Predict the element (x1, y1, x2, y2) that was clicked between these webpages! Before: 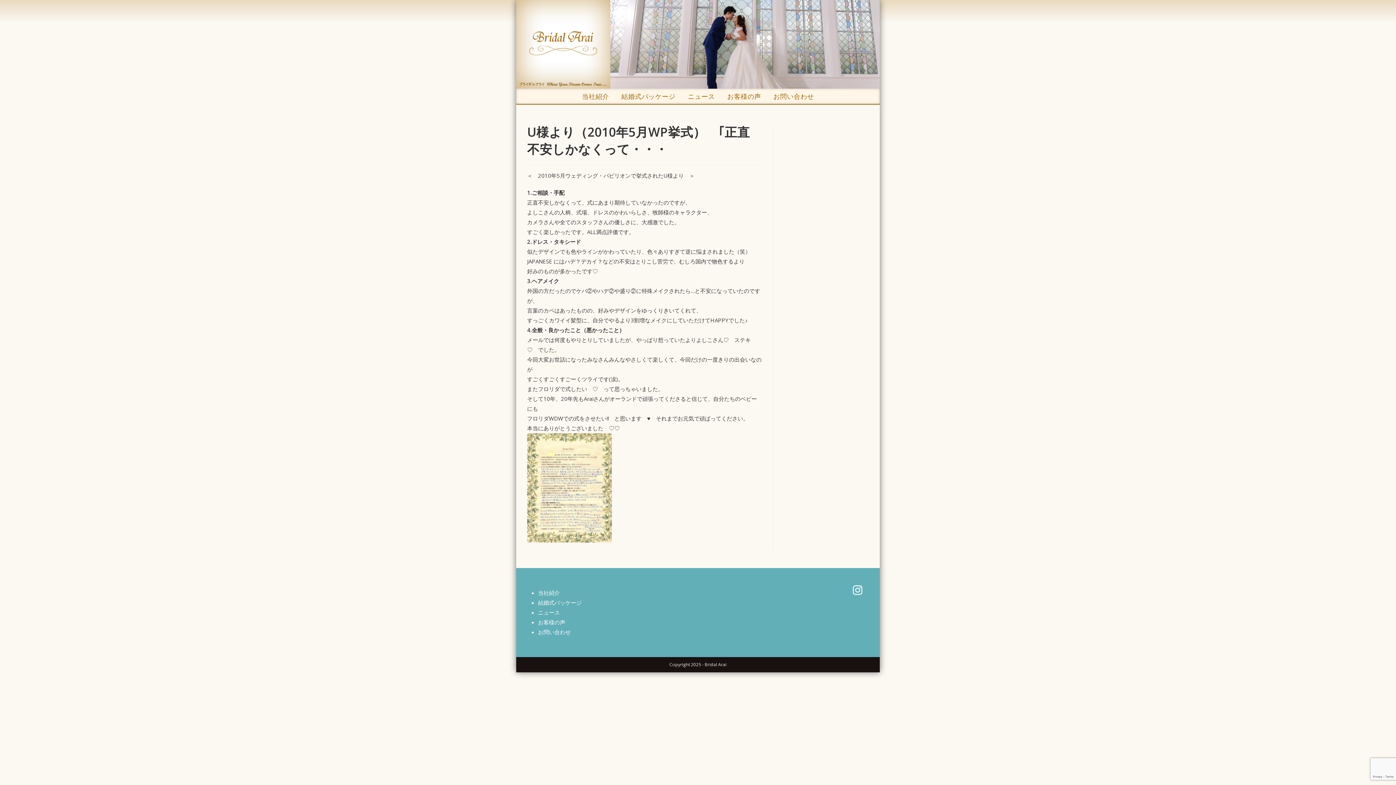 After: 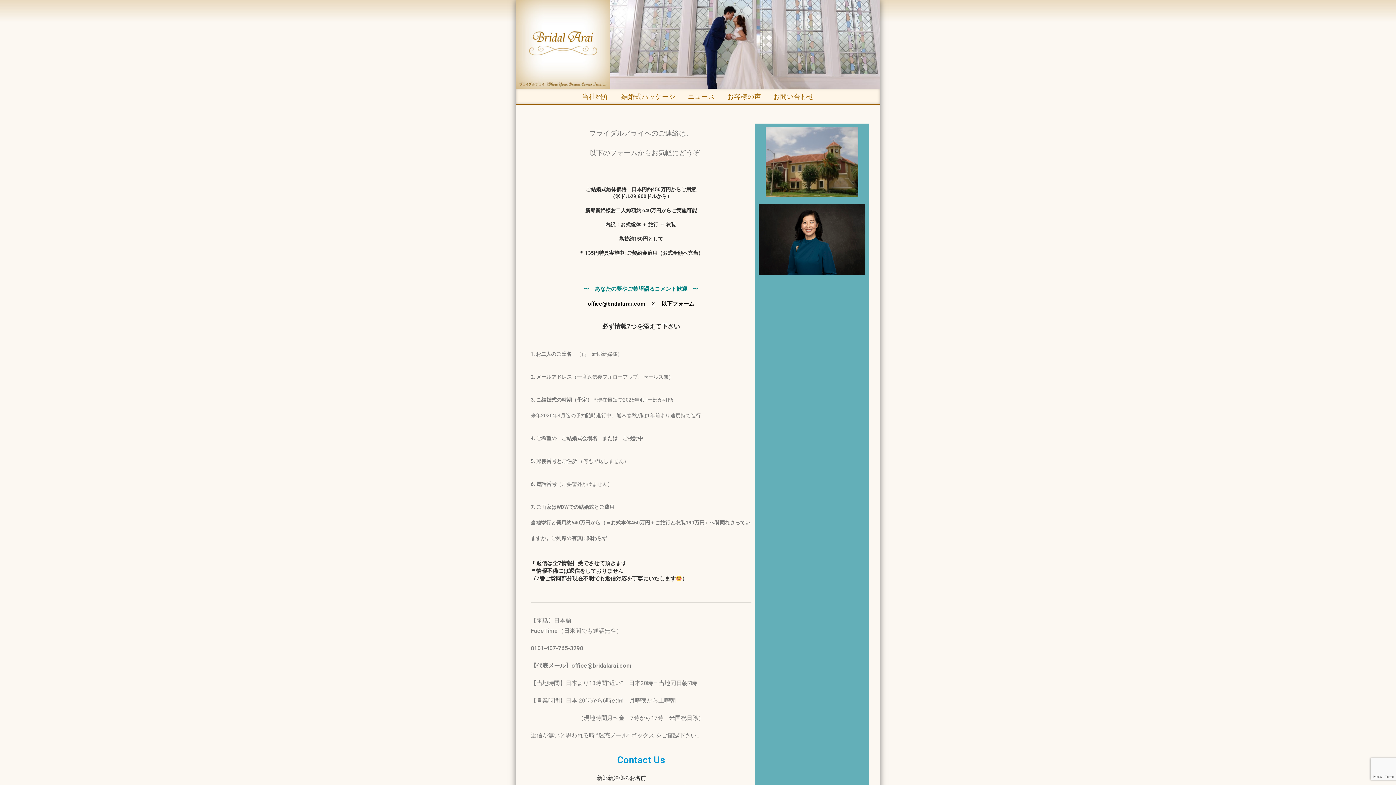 Action: bbox: (538, 628, 570, 635) label: お問い合わせ